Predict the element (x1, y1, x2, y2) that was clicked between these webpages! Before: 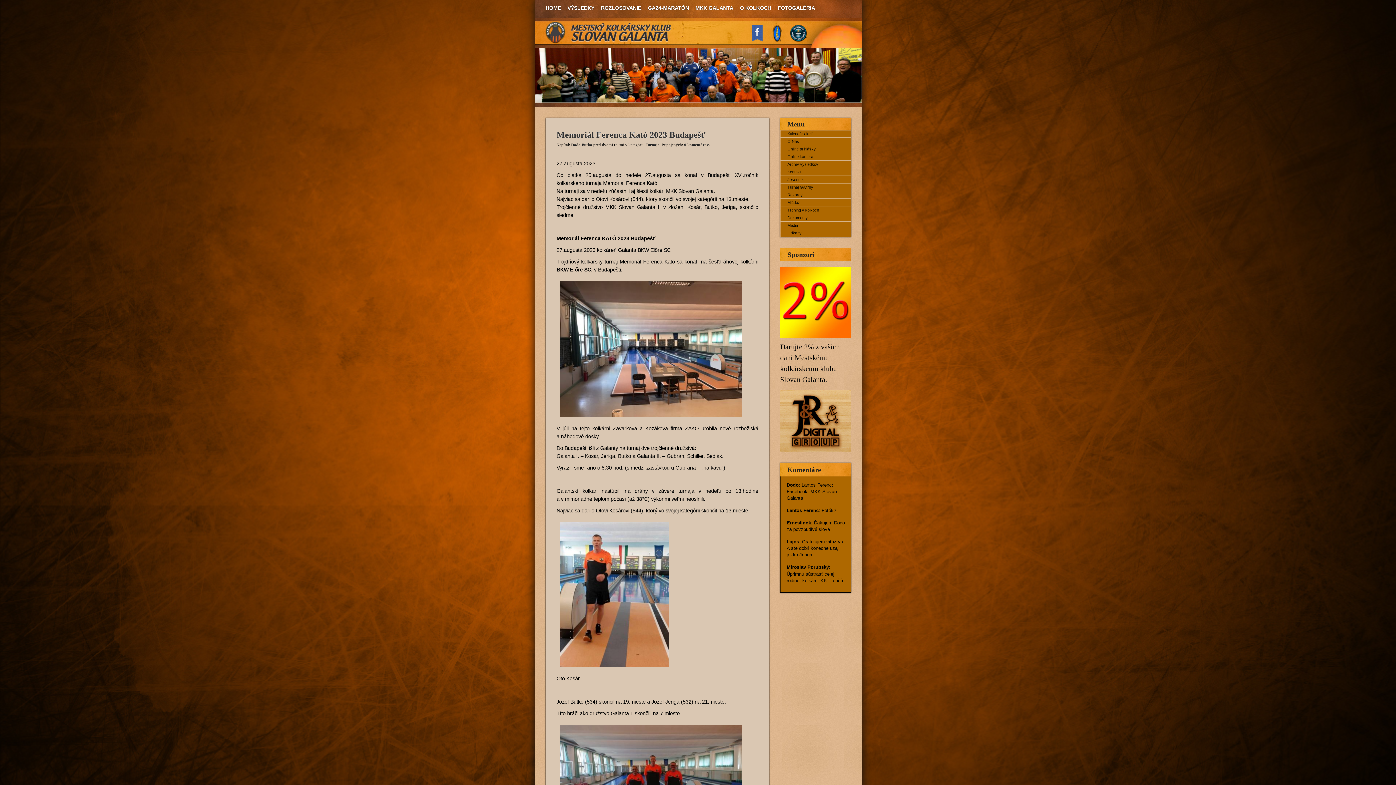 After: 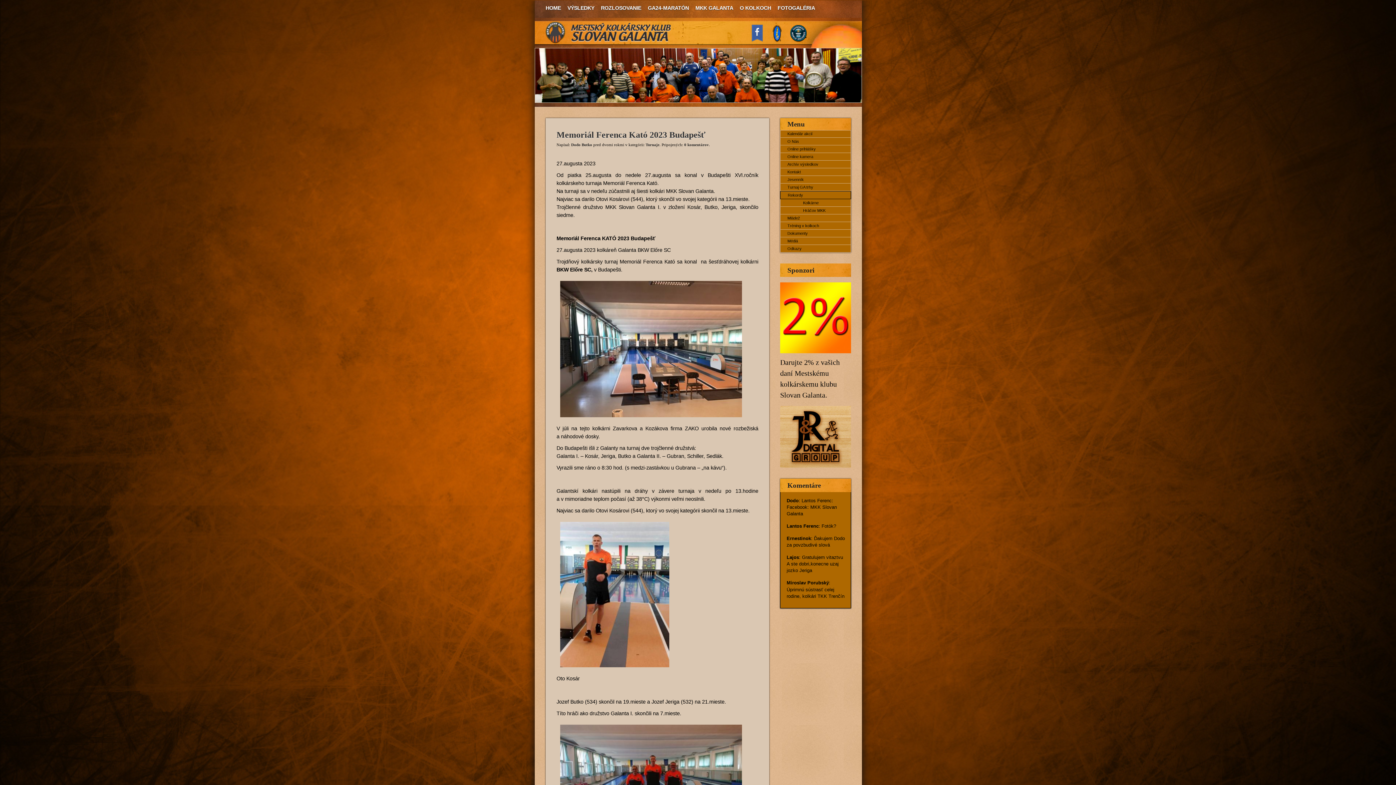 Action: label: Rekordy bbox: (780, 191, 851, 198)